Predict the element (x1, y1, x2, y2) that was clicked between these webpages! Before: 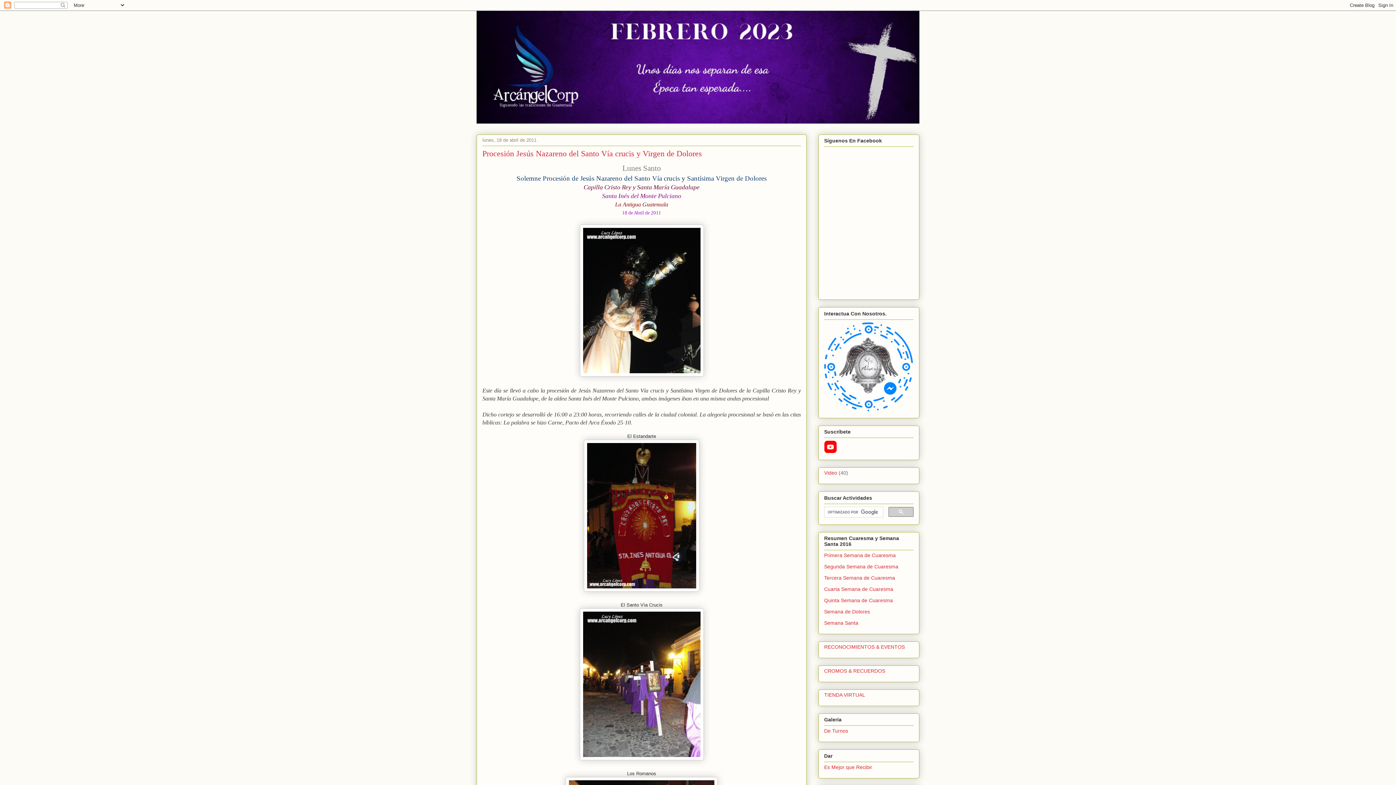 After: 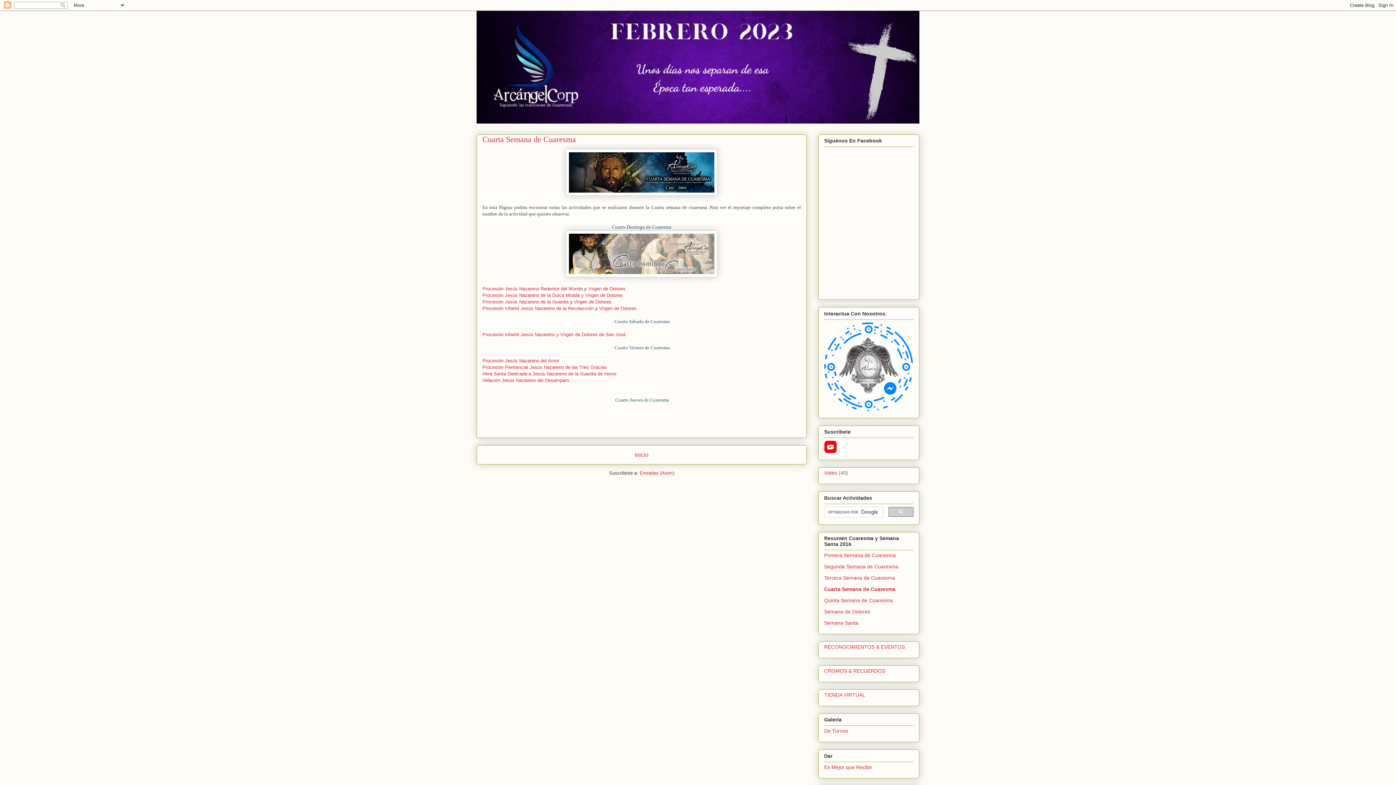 Action: bbox: (824, 586, 893, 592) label: Cuarta Semana de Cuaresma